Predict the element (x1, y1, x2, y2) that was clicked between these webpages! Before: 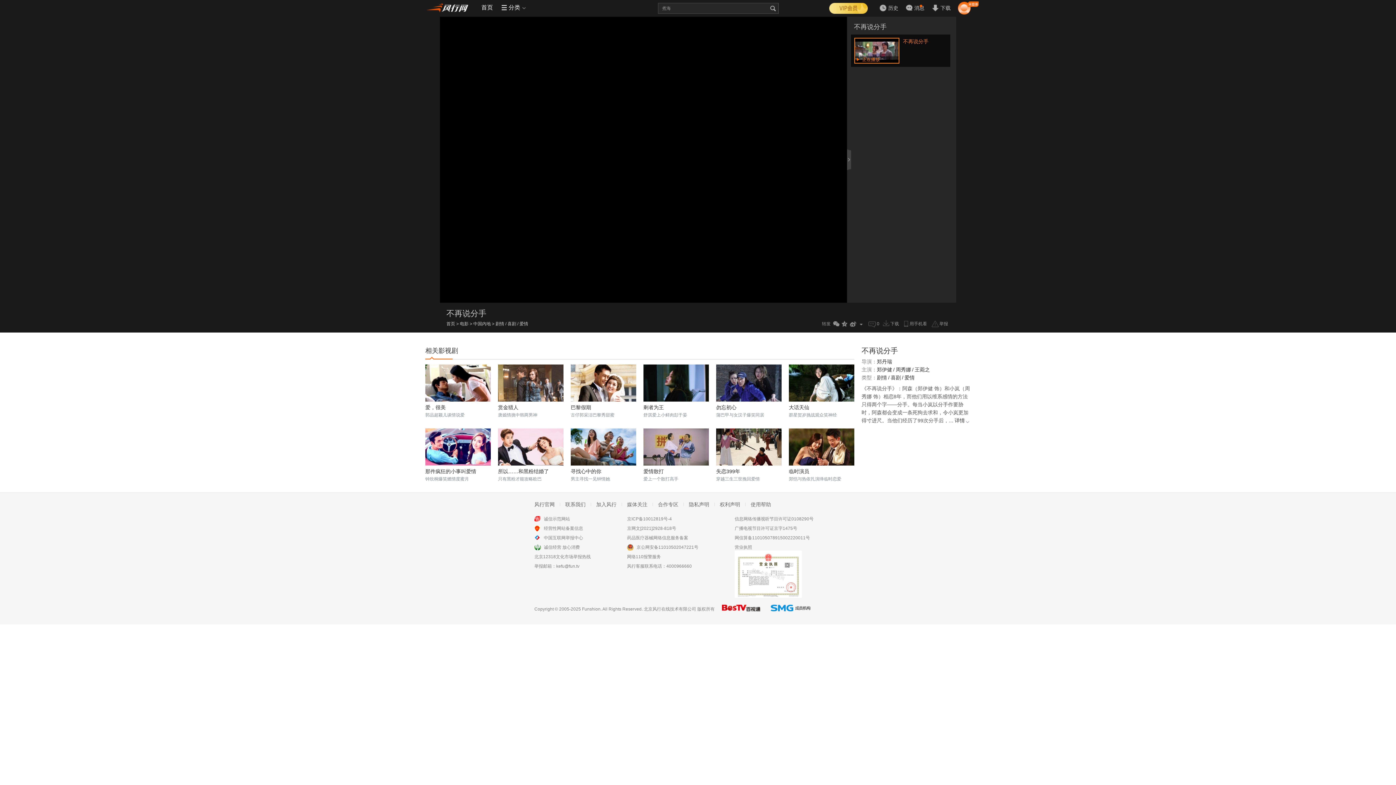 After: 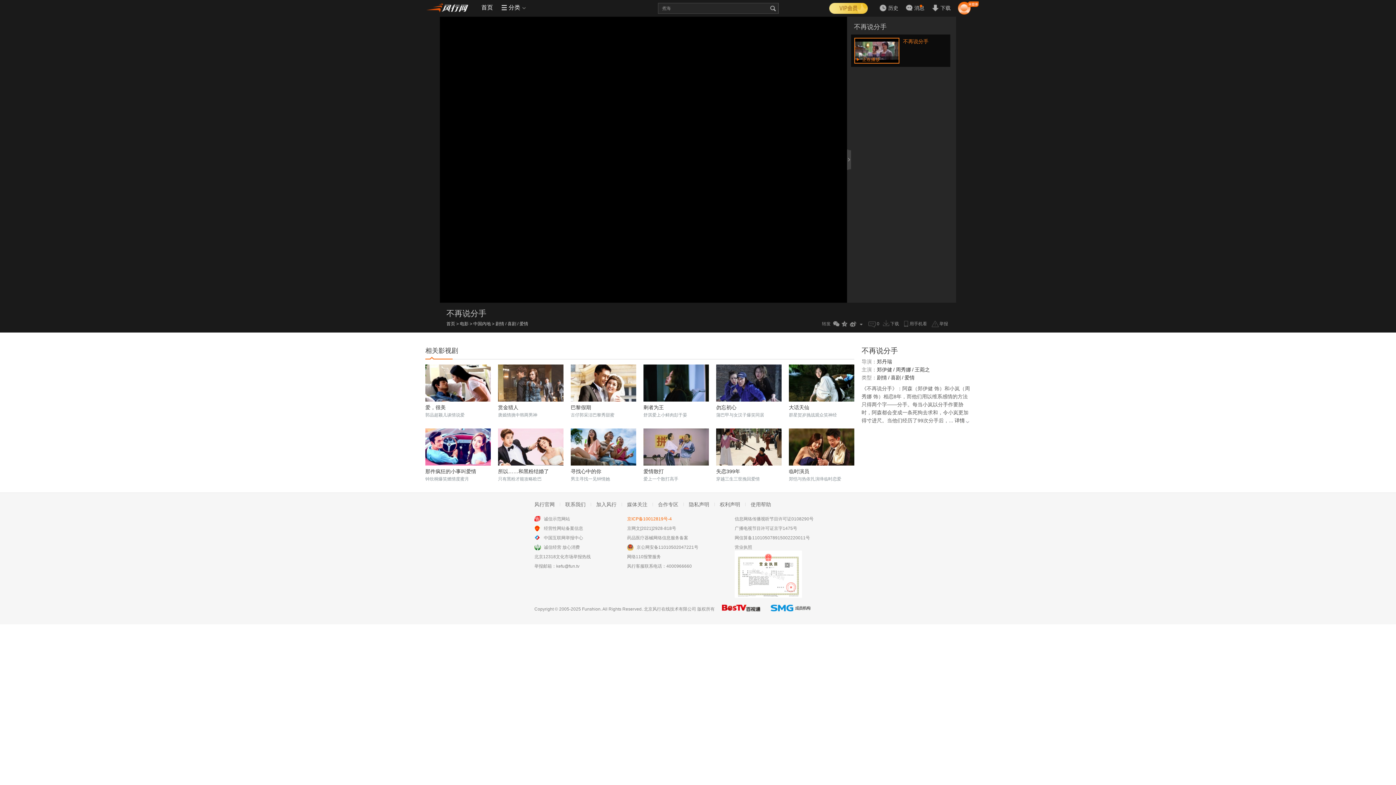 Action: bbox: (627, 516, 672, 521) label: 京ICP备10012819号-4